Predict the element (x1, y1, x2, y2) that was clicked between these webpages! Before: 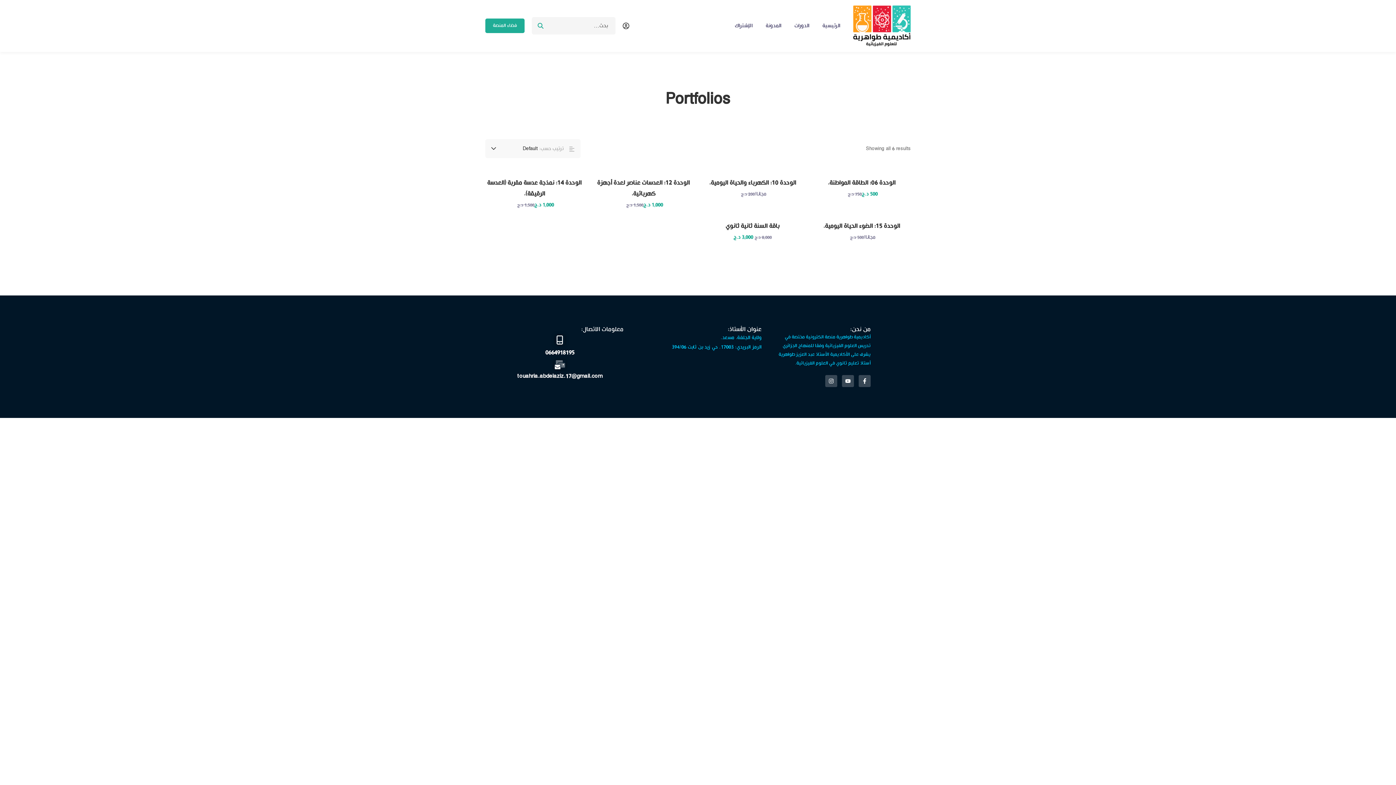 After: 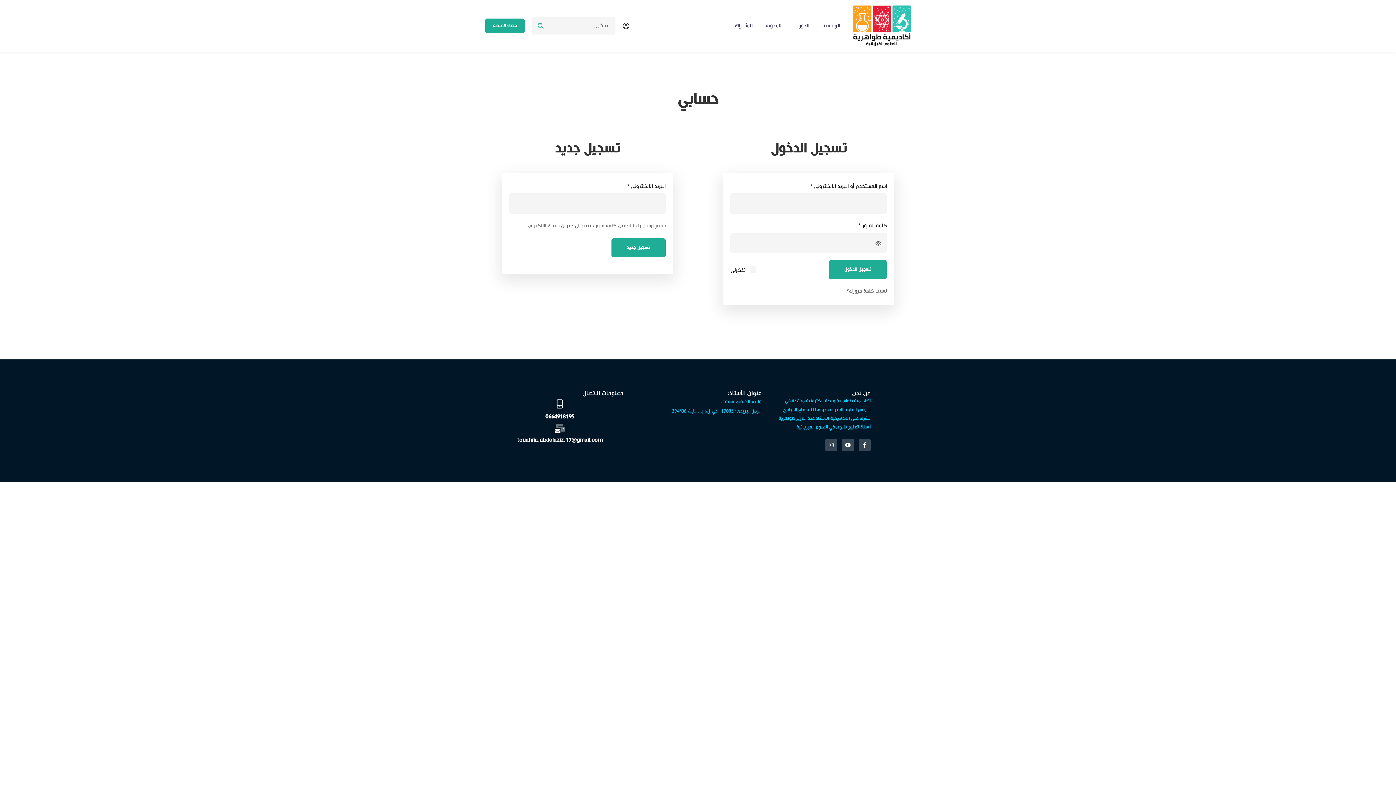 Action: bbox: (619, 20, 633, 31)